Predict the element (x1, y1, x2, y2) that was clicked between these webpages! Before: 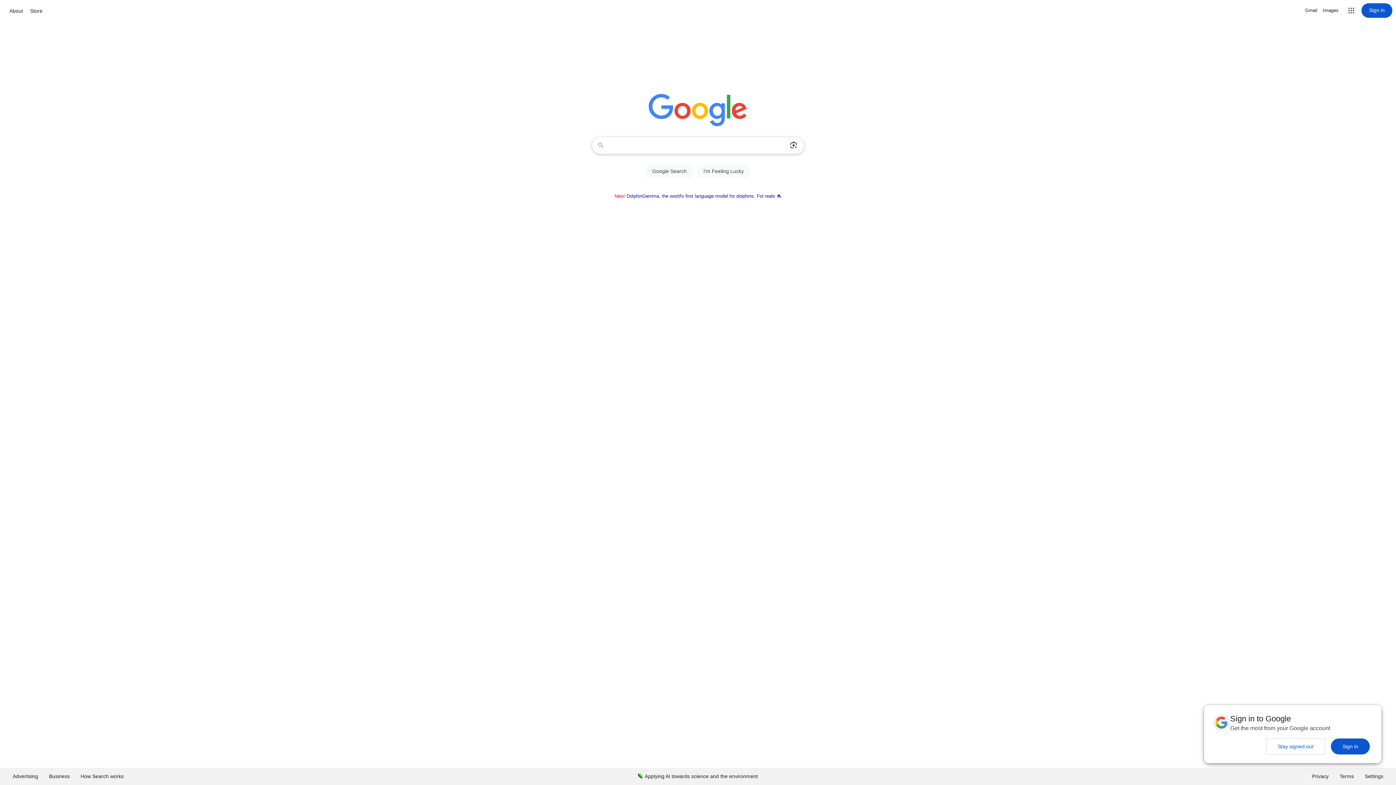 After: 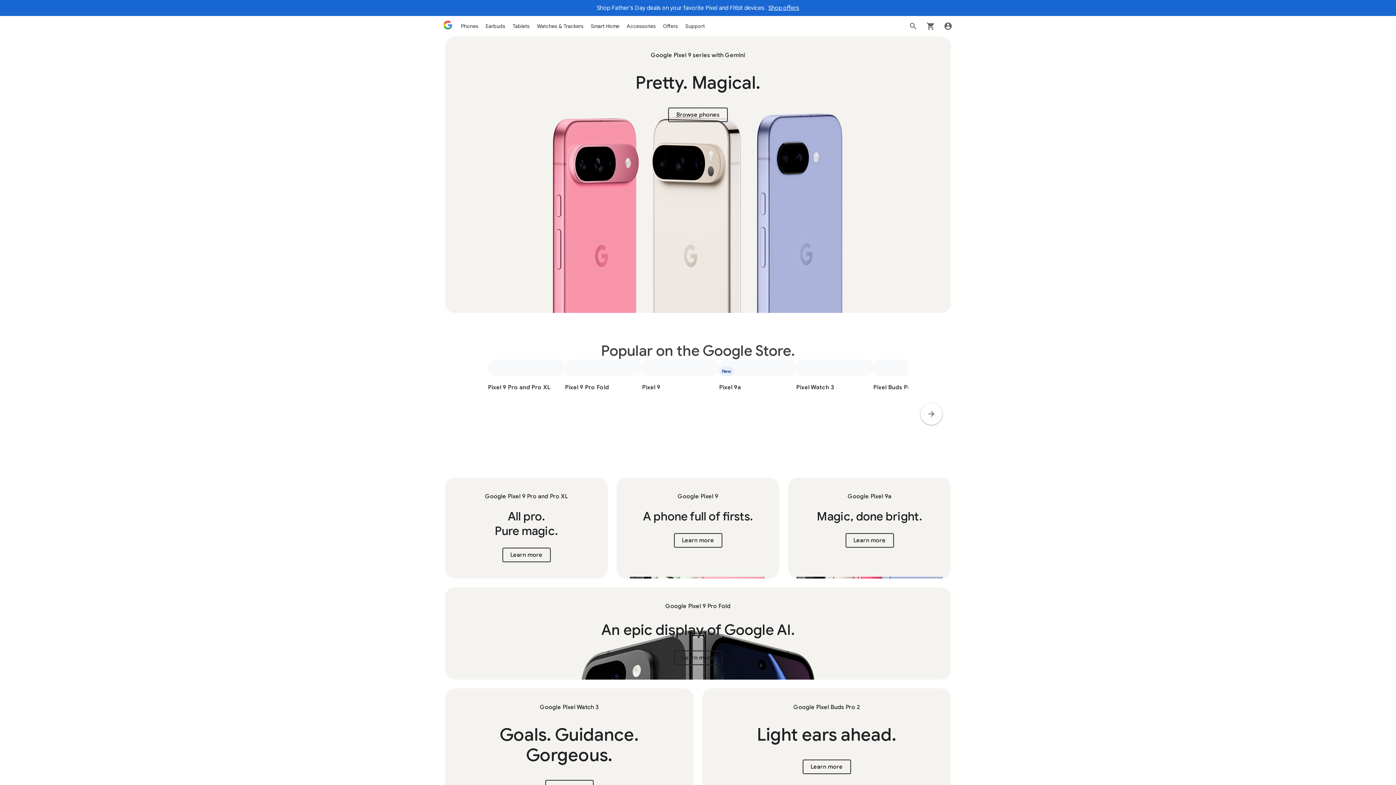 Action: label: Store bbox: (28, 6, 44, 15)